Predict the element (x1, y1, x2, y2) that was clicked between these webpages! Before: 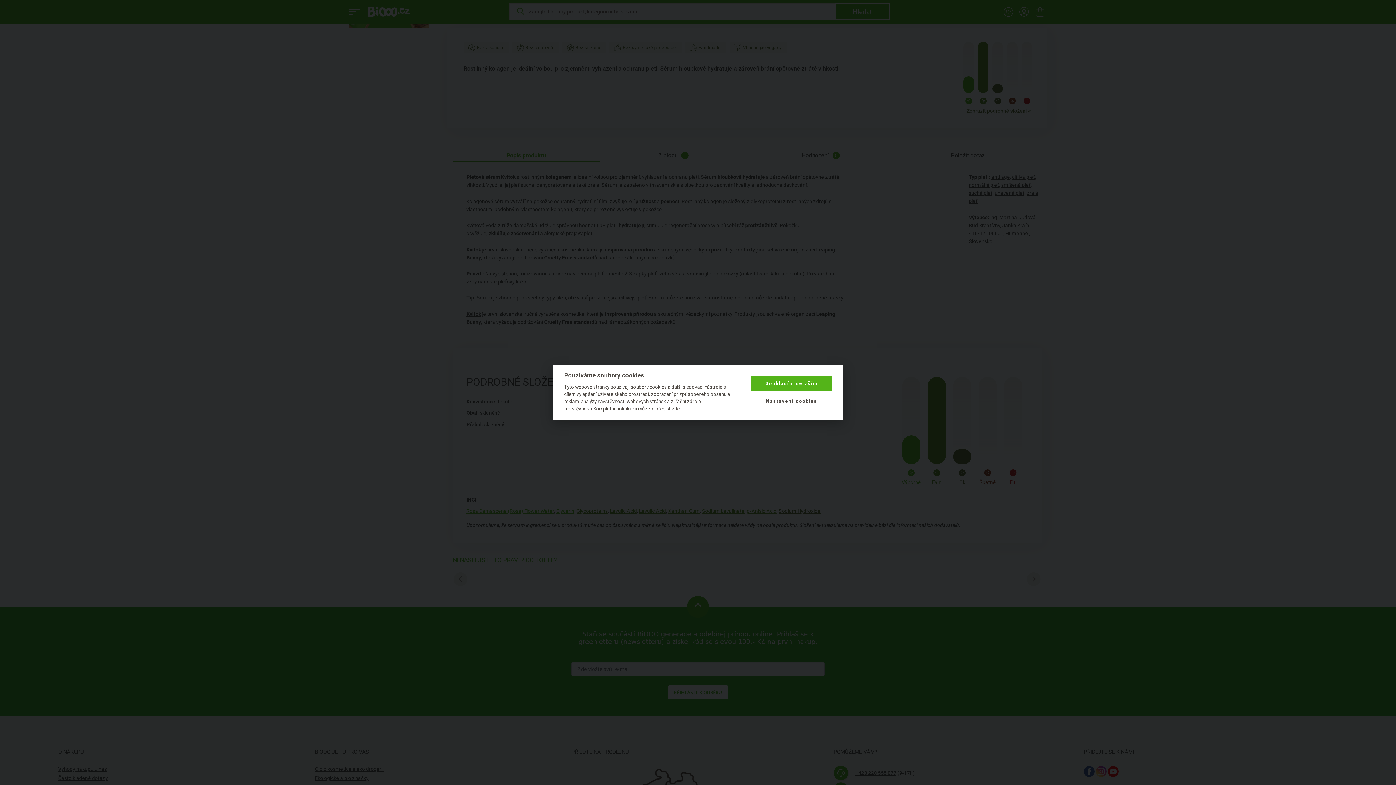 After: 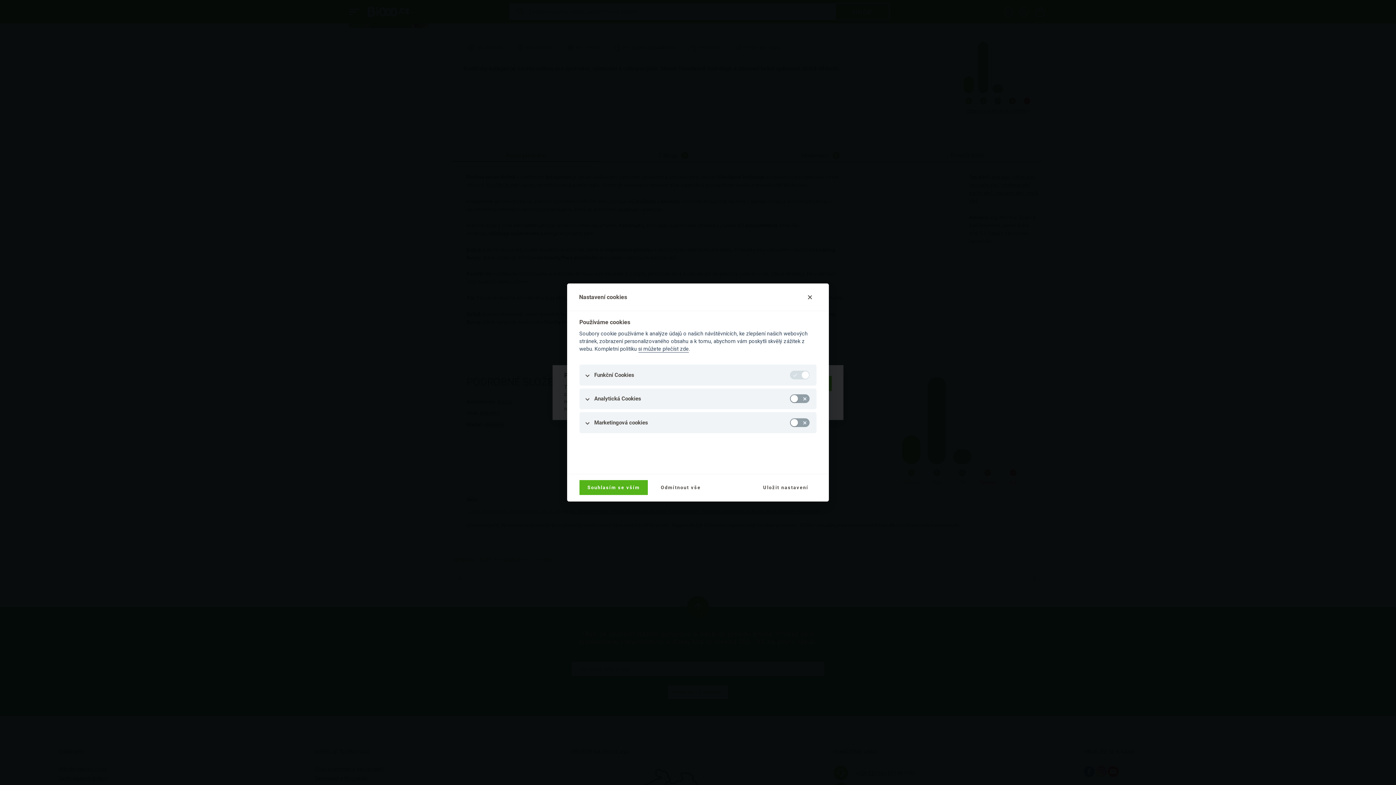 Action: label: Nastavení cookies bbox: (751, 394, 832, 409)